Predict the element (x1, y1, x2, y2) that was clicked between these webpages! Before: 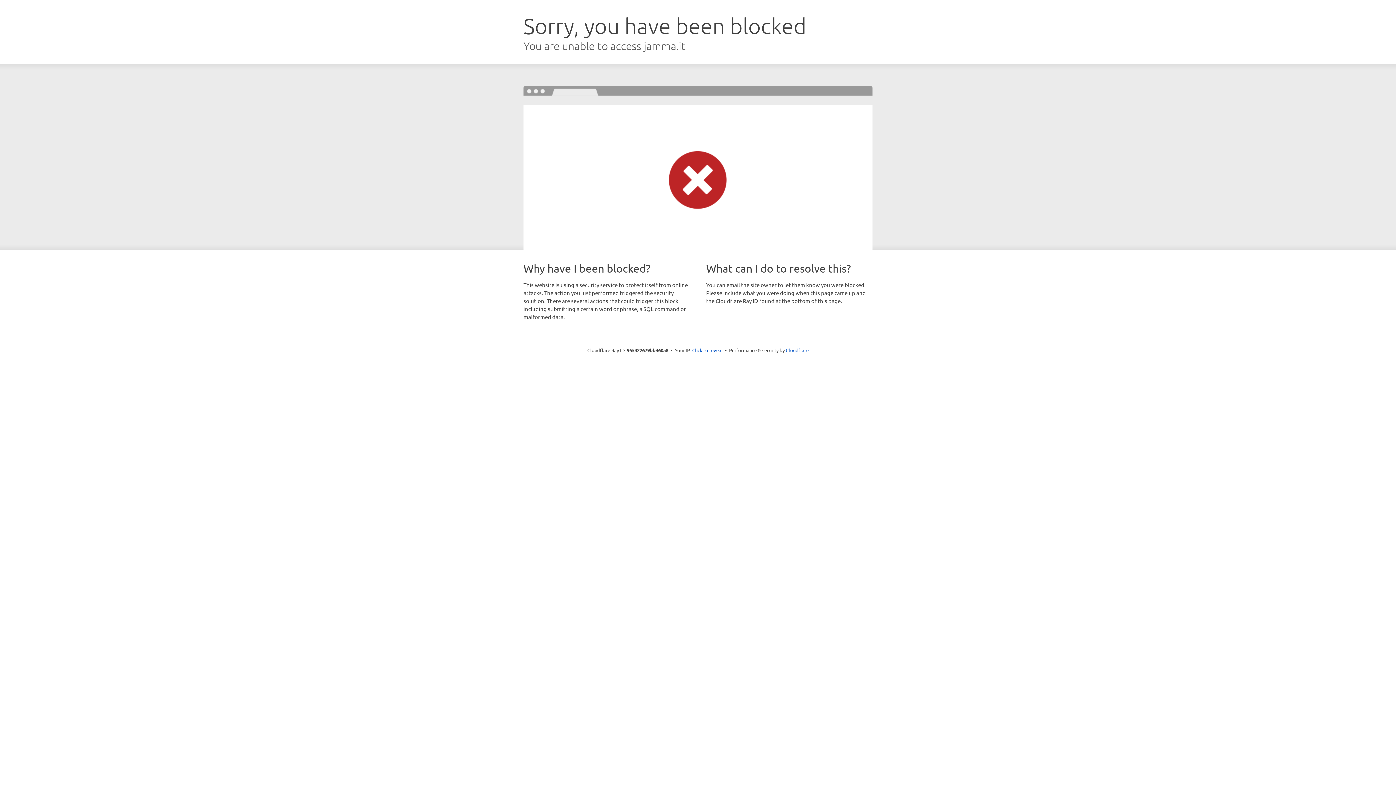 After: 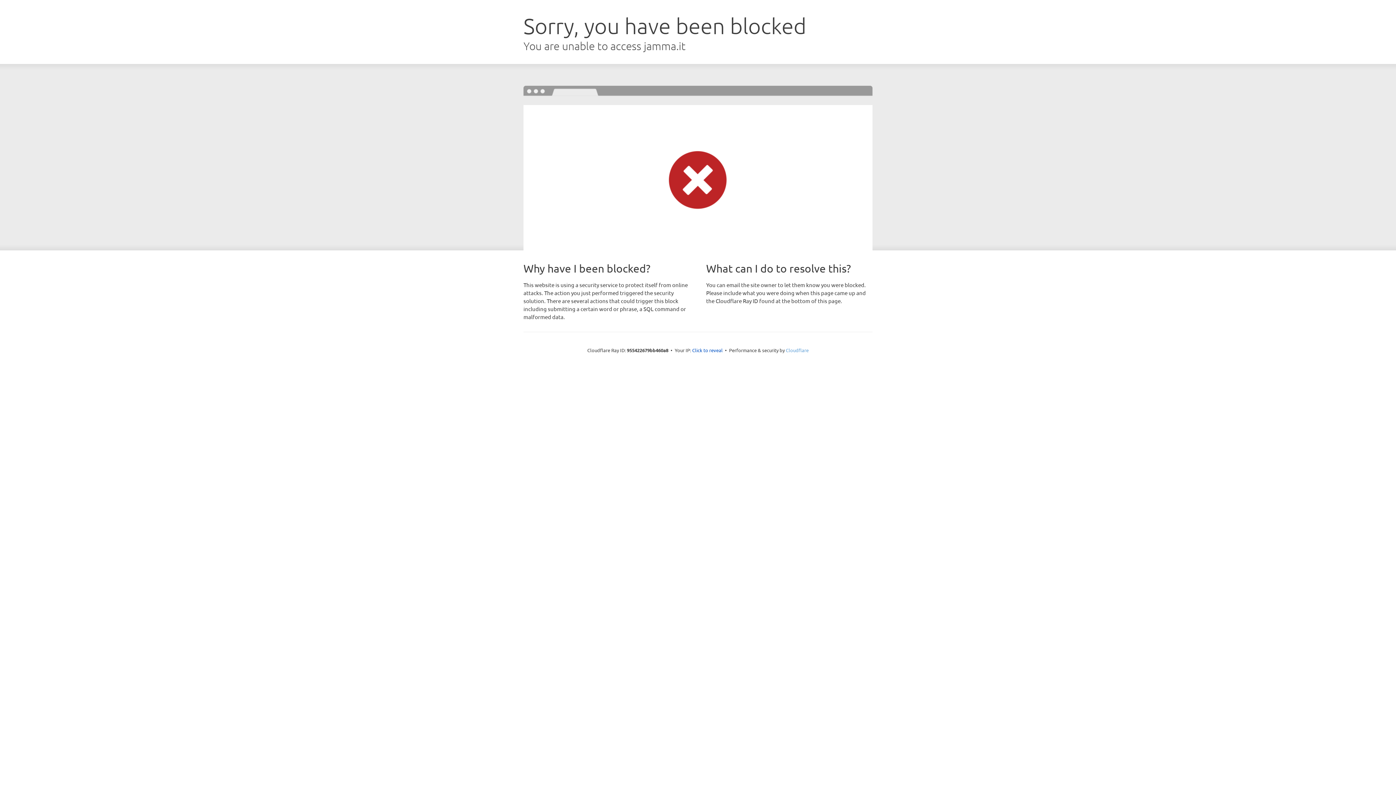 Action: label: Cloudflare bbox: (786, 347, 808, 353)